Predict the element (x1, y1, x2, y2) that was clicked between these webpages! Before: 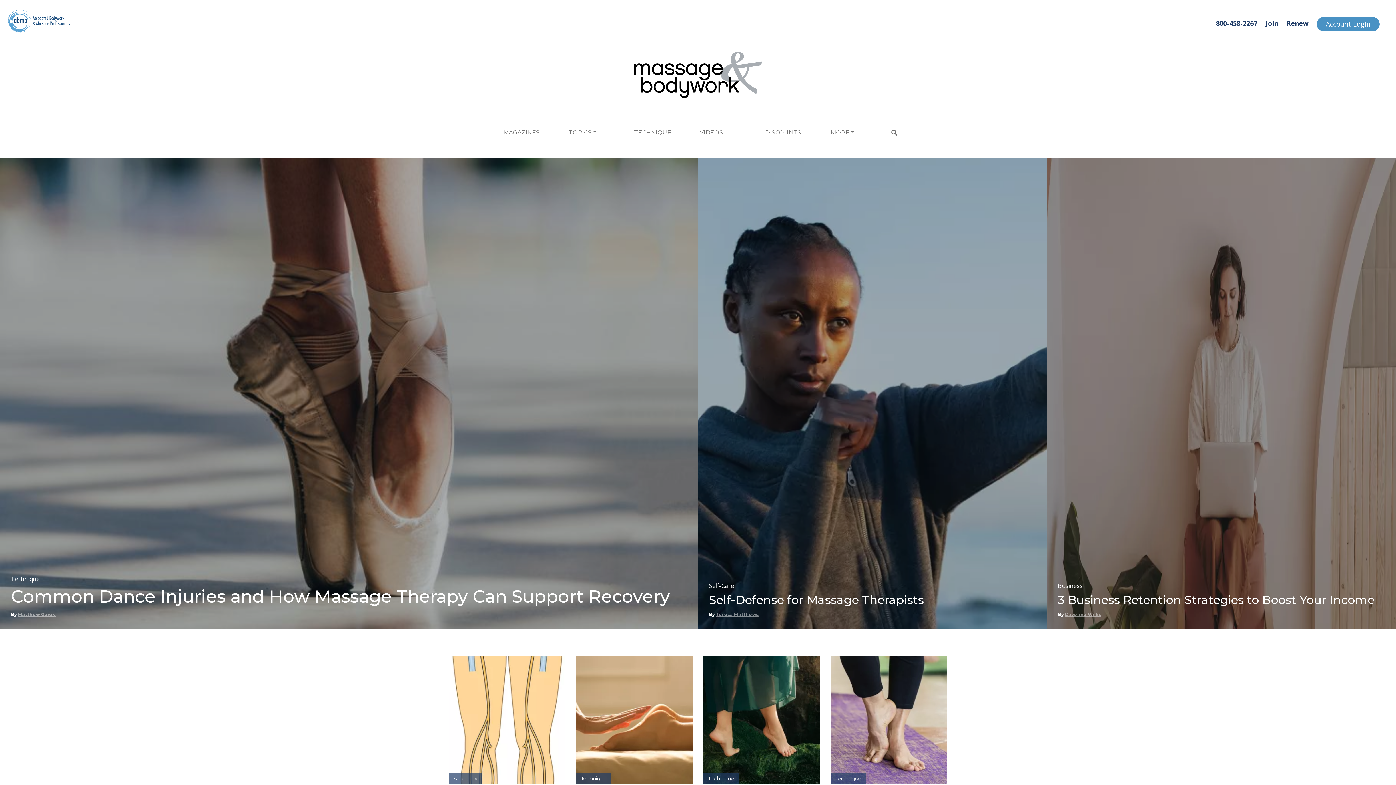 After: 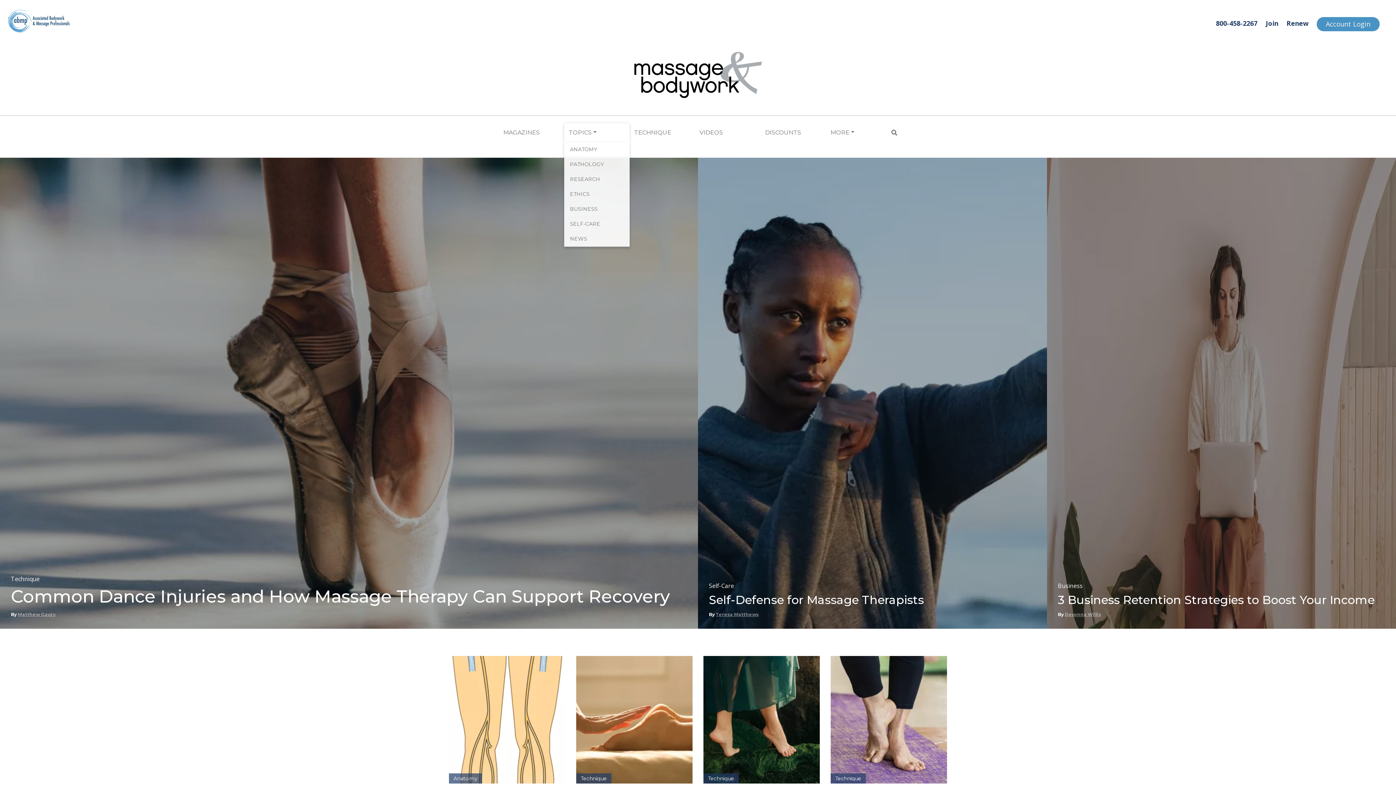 Action: label: TOPICS bbox: (564, 123, 601, 142)